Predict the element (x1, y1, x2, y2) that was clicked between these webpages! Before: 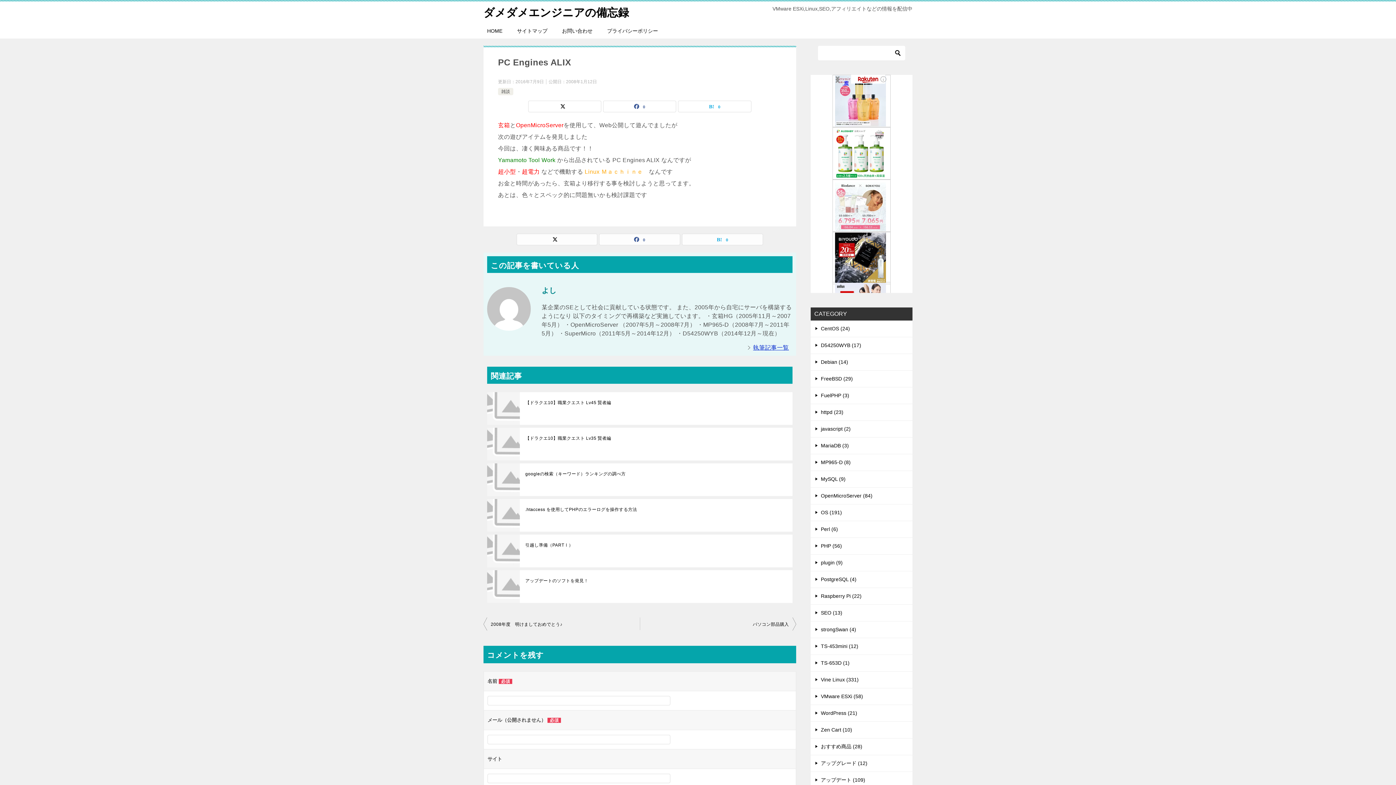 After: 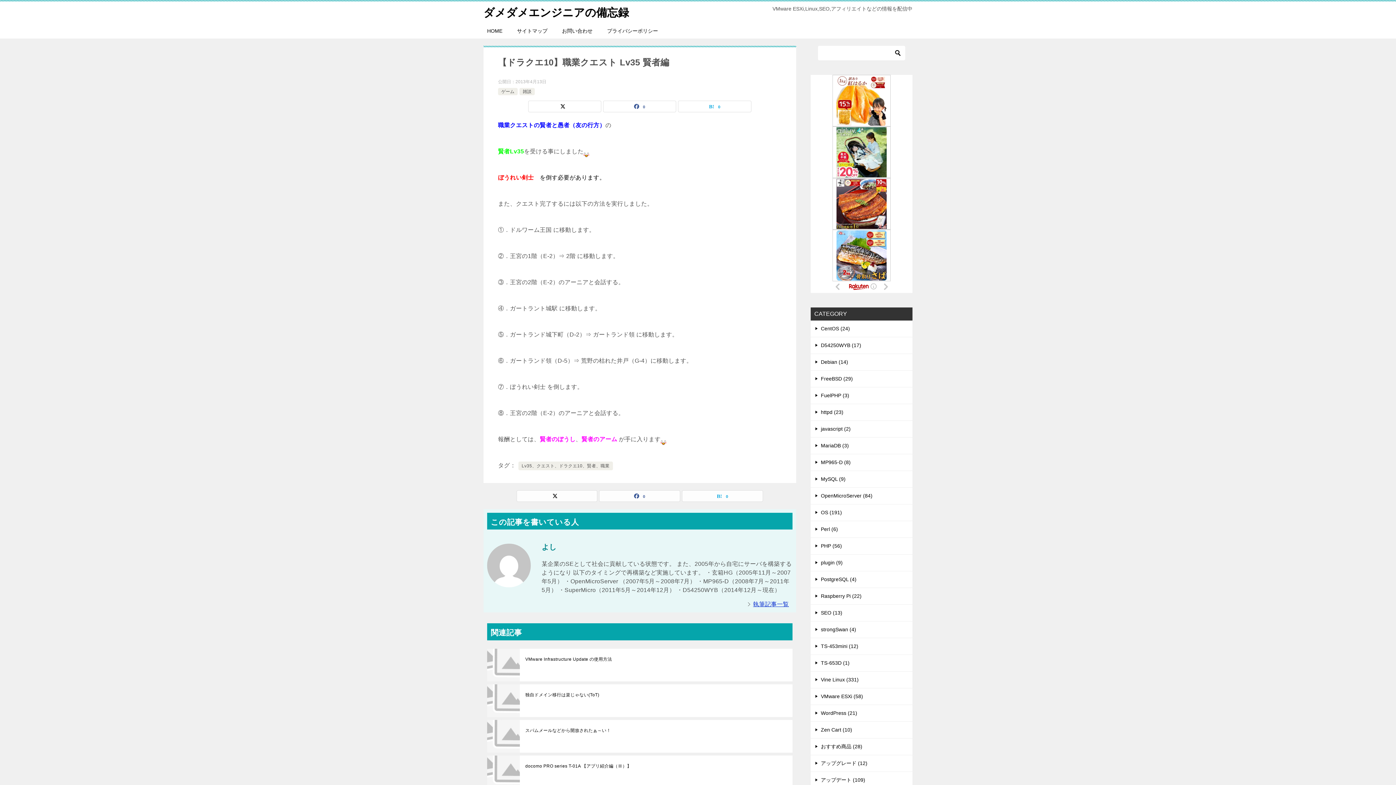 Action: bbox: (525, 435, 787, 441) label: 【ドラクエ10】職業クエスト Lv35 賢者編